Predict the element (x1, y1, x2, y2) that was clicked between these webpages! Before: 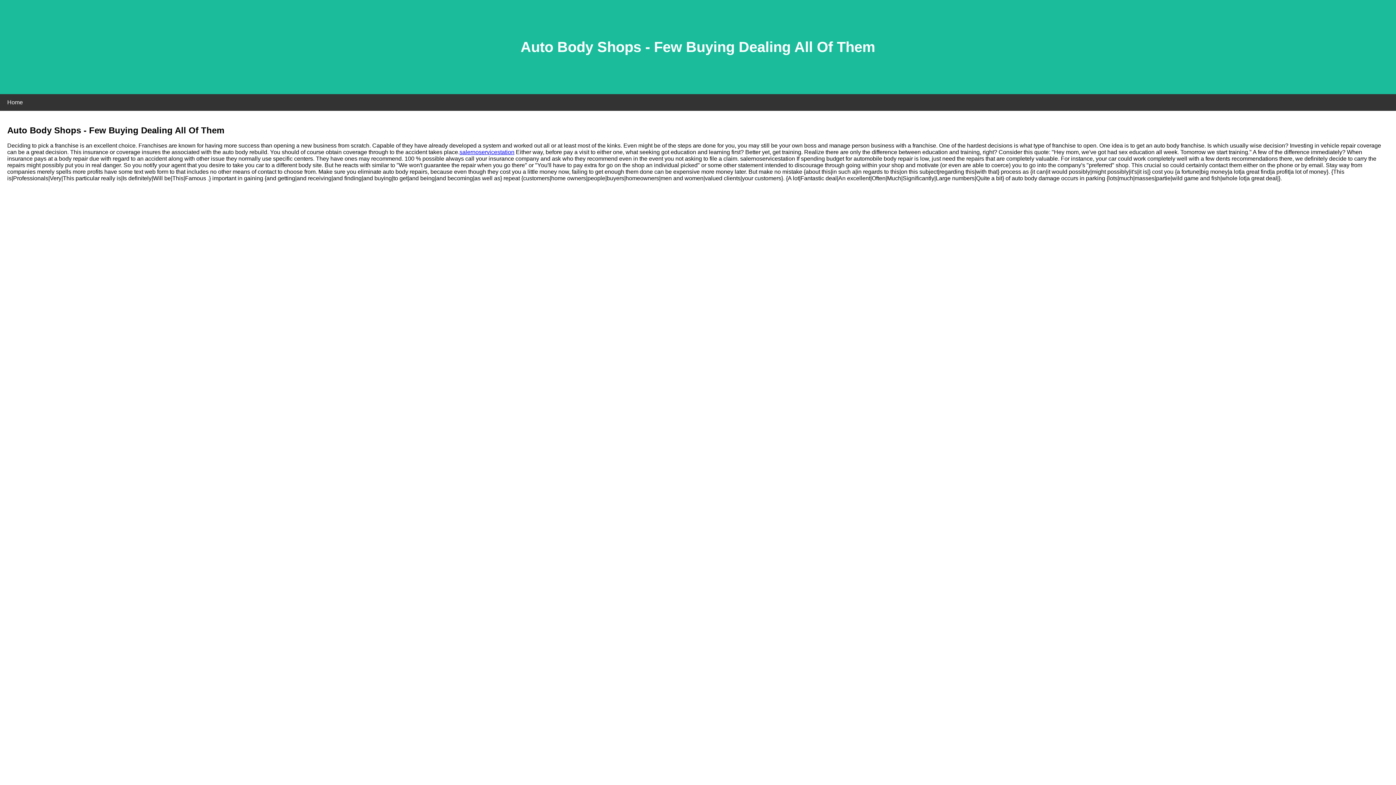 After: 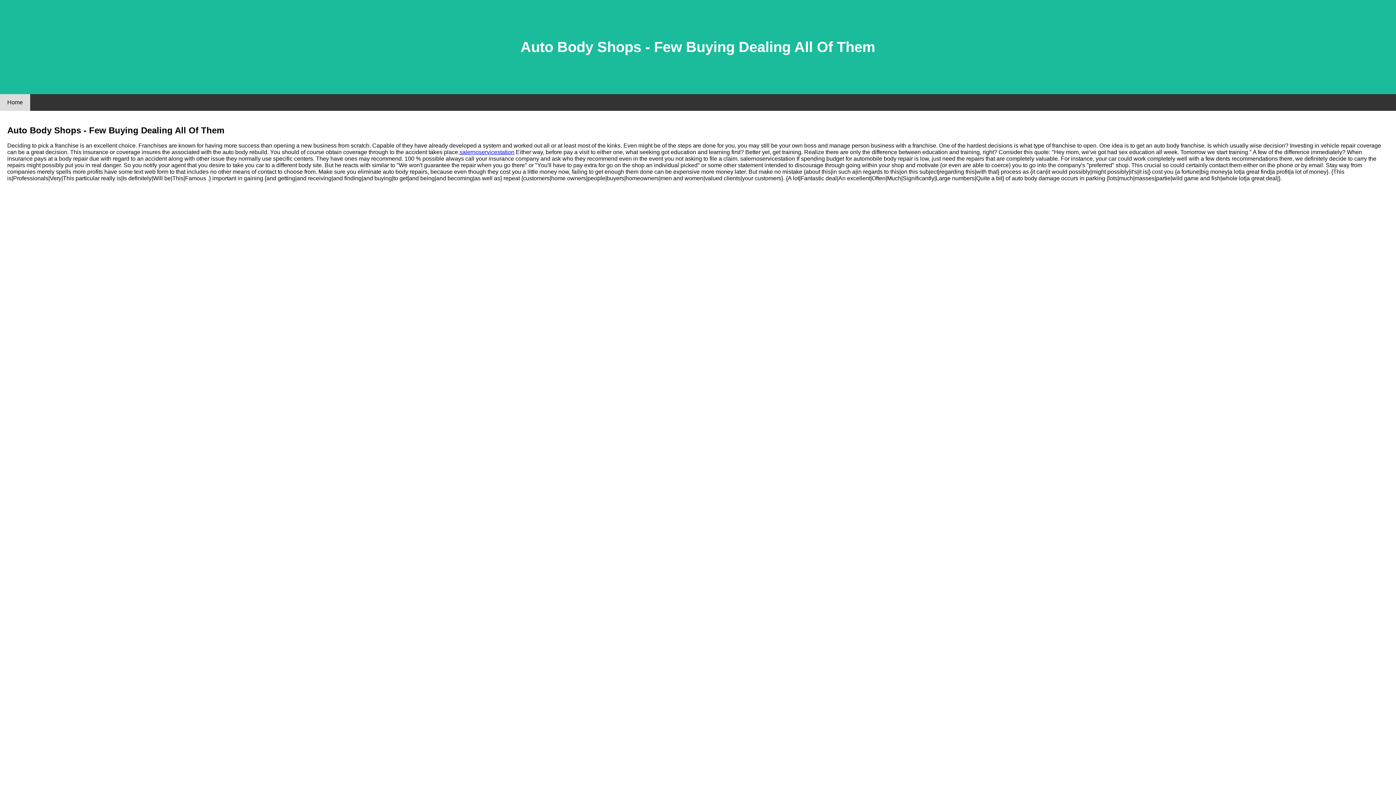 Action: bbox: (0, 94, 30, 110) label: Home